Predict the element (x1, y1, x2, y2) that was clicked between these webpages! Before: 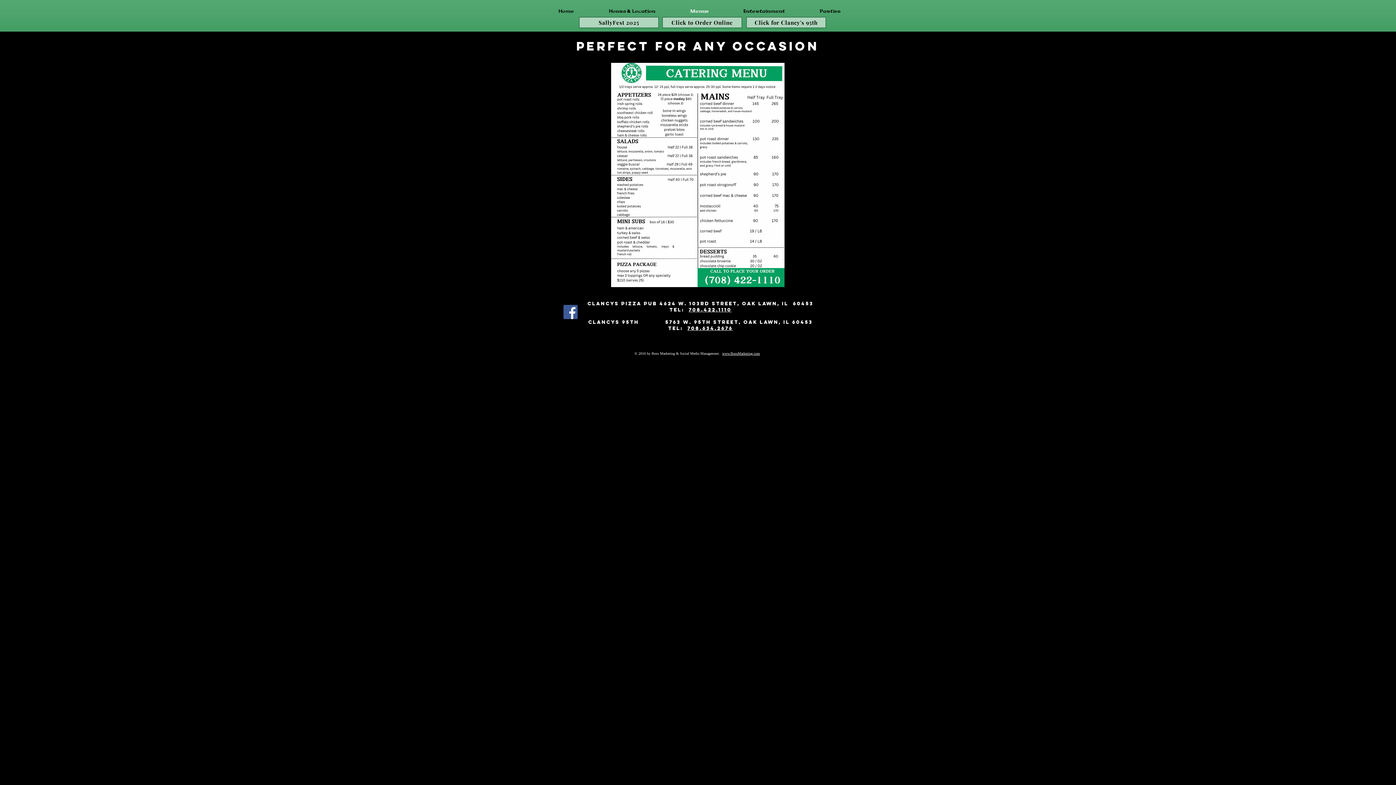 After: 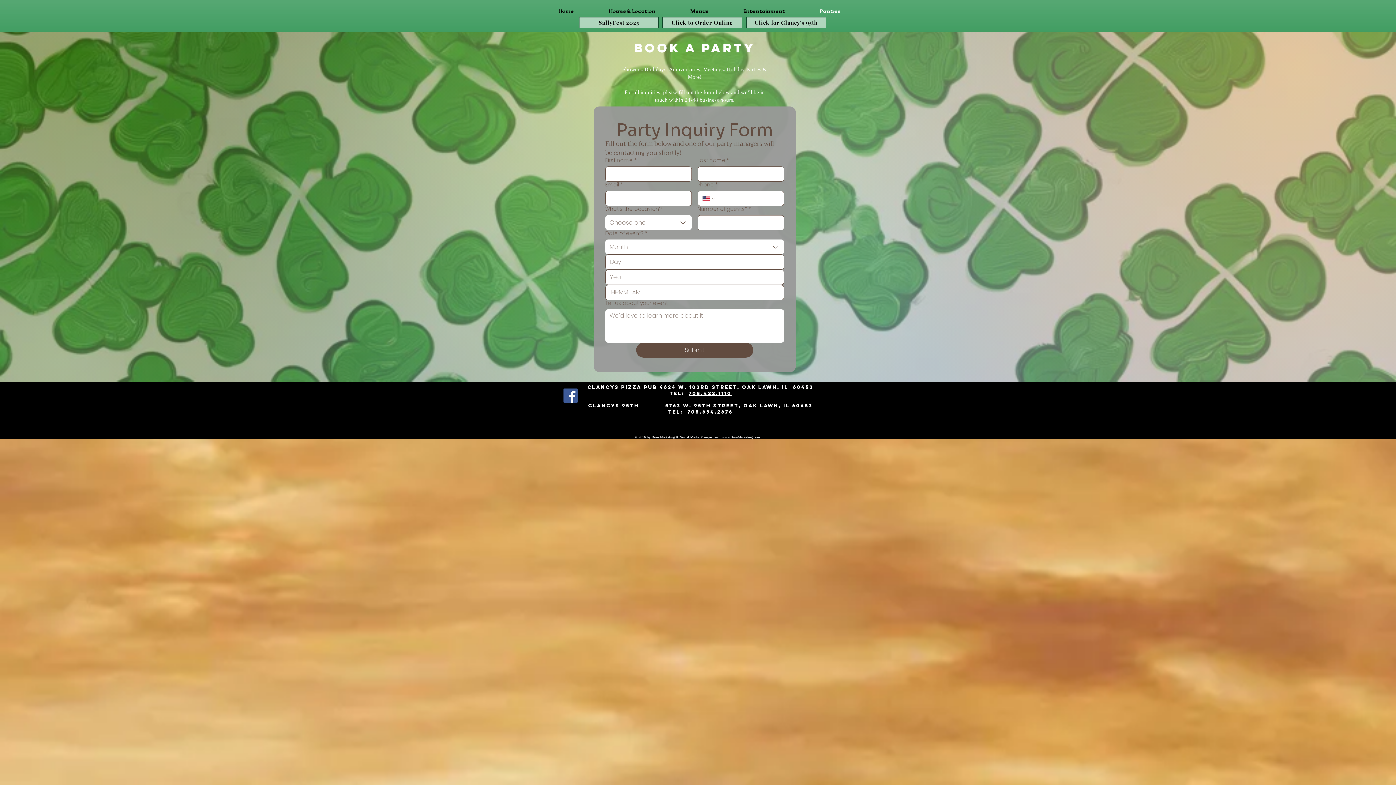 Action: label: Parties bbox: (802, 6, 858, 17)